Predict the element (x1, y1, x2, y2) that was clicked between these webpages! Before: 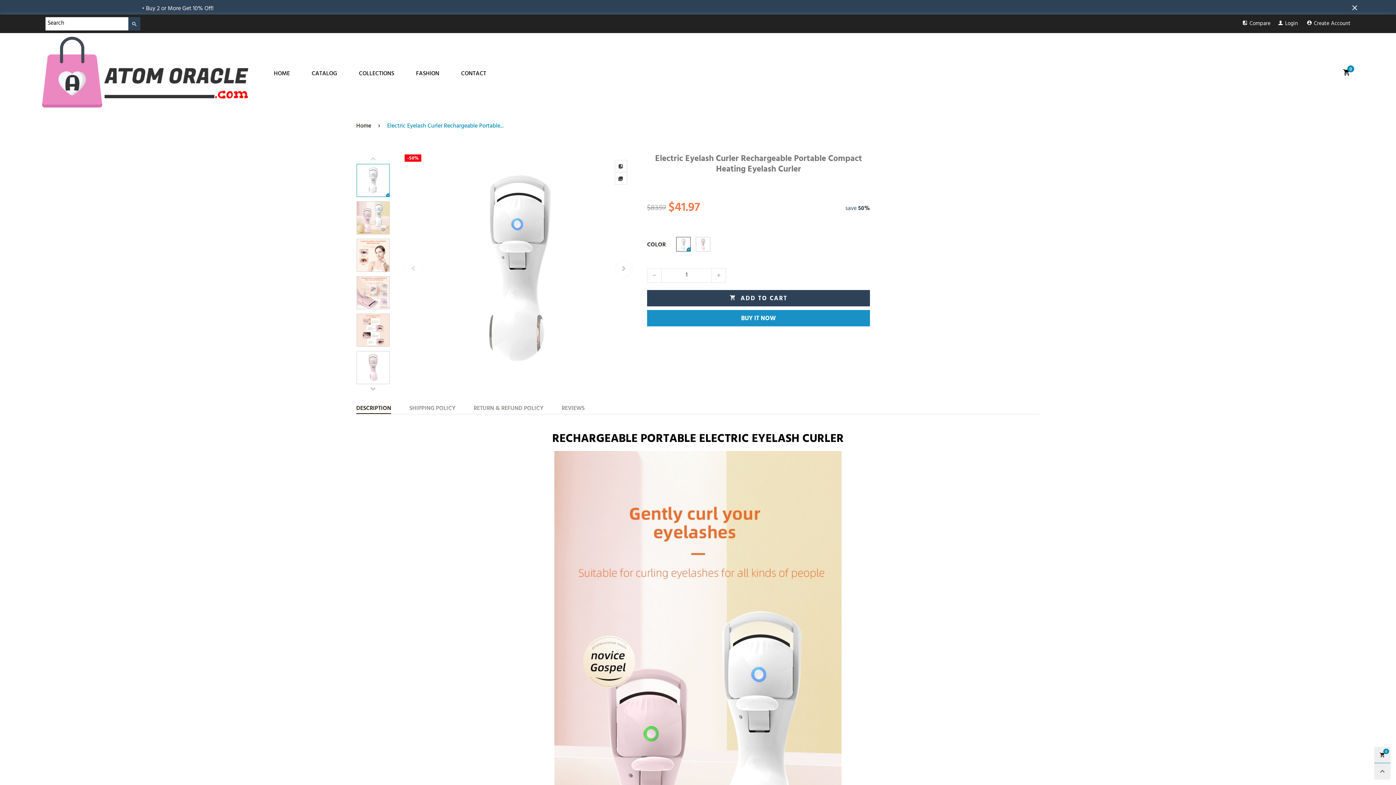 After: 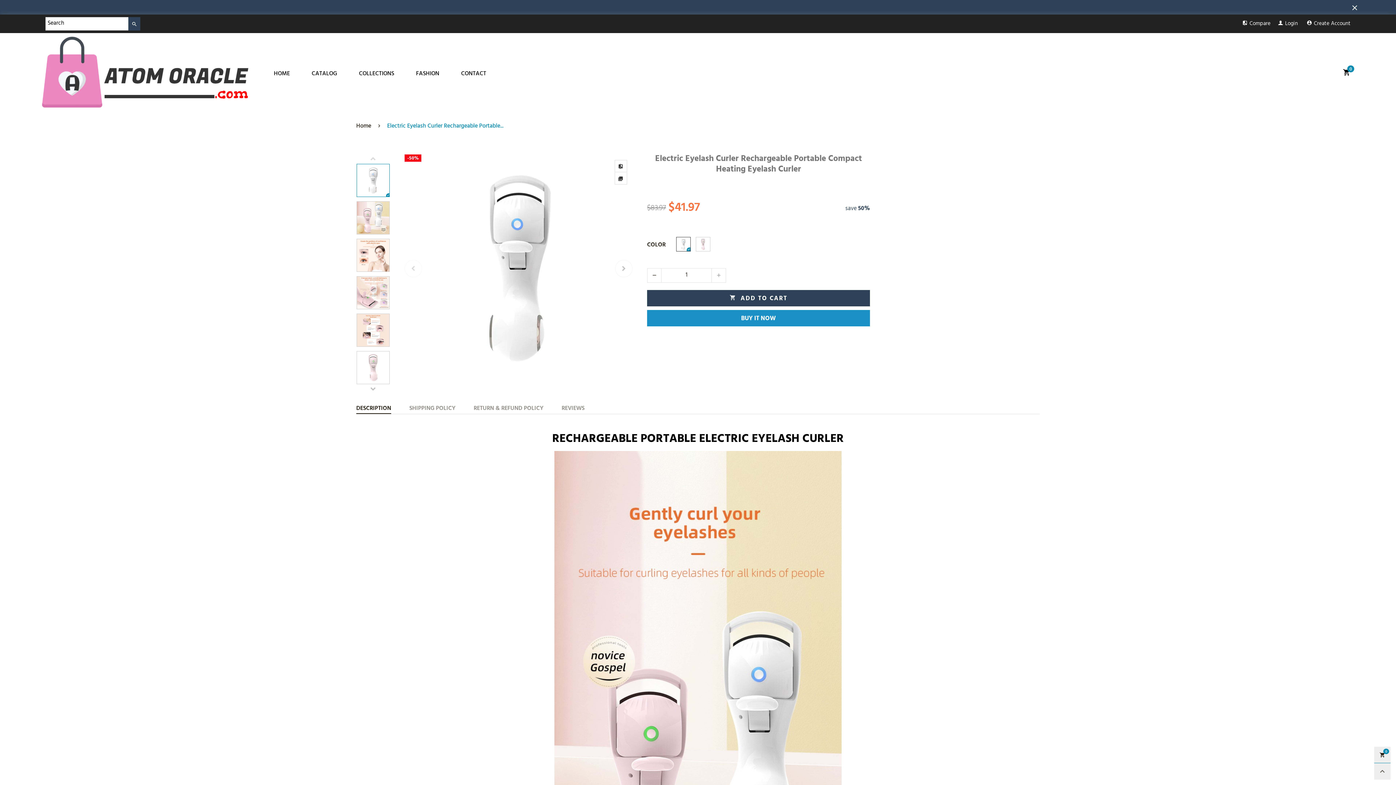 Action: bbox: (647, 268, 661, 282) label: button